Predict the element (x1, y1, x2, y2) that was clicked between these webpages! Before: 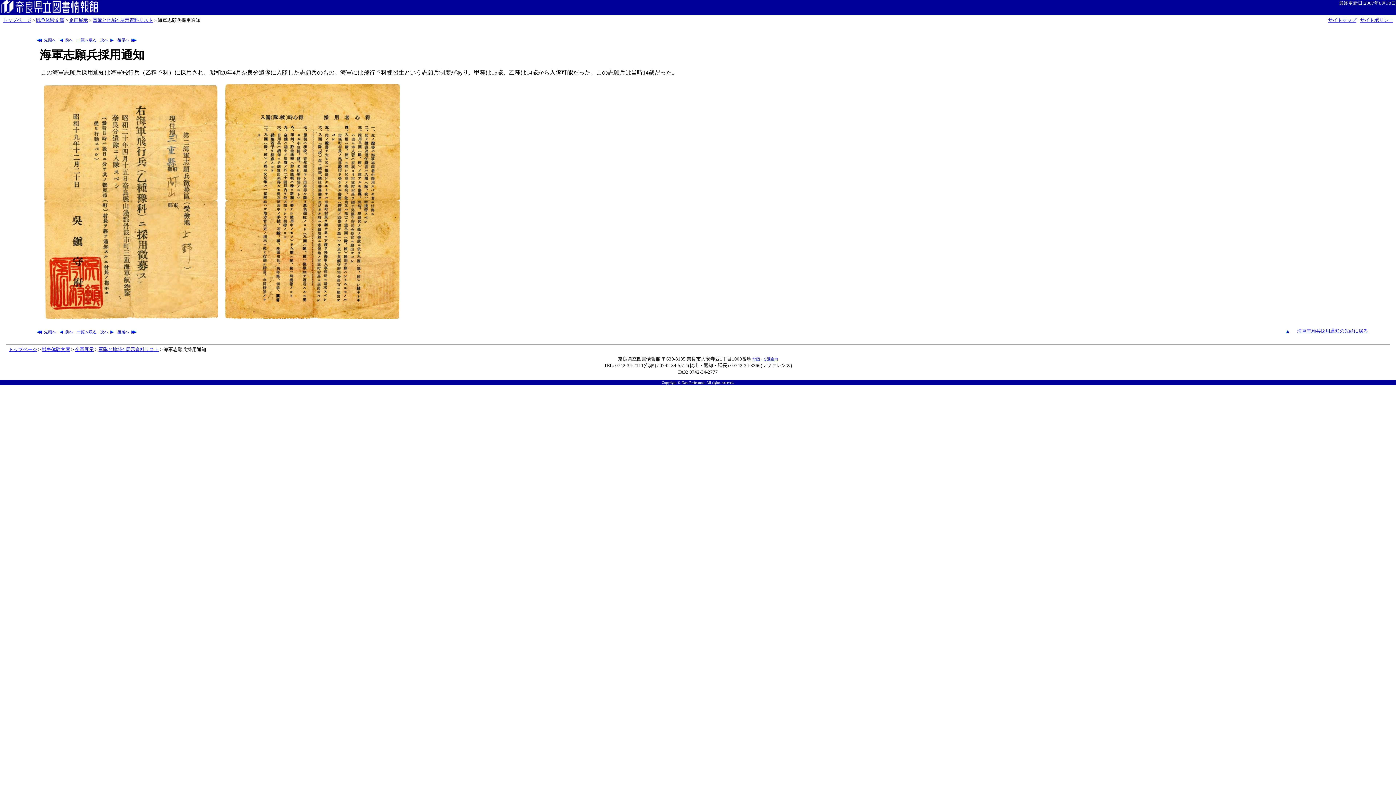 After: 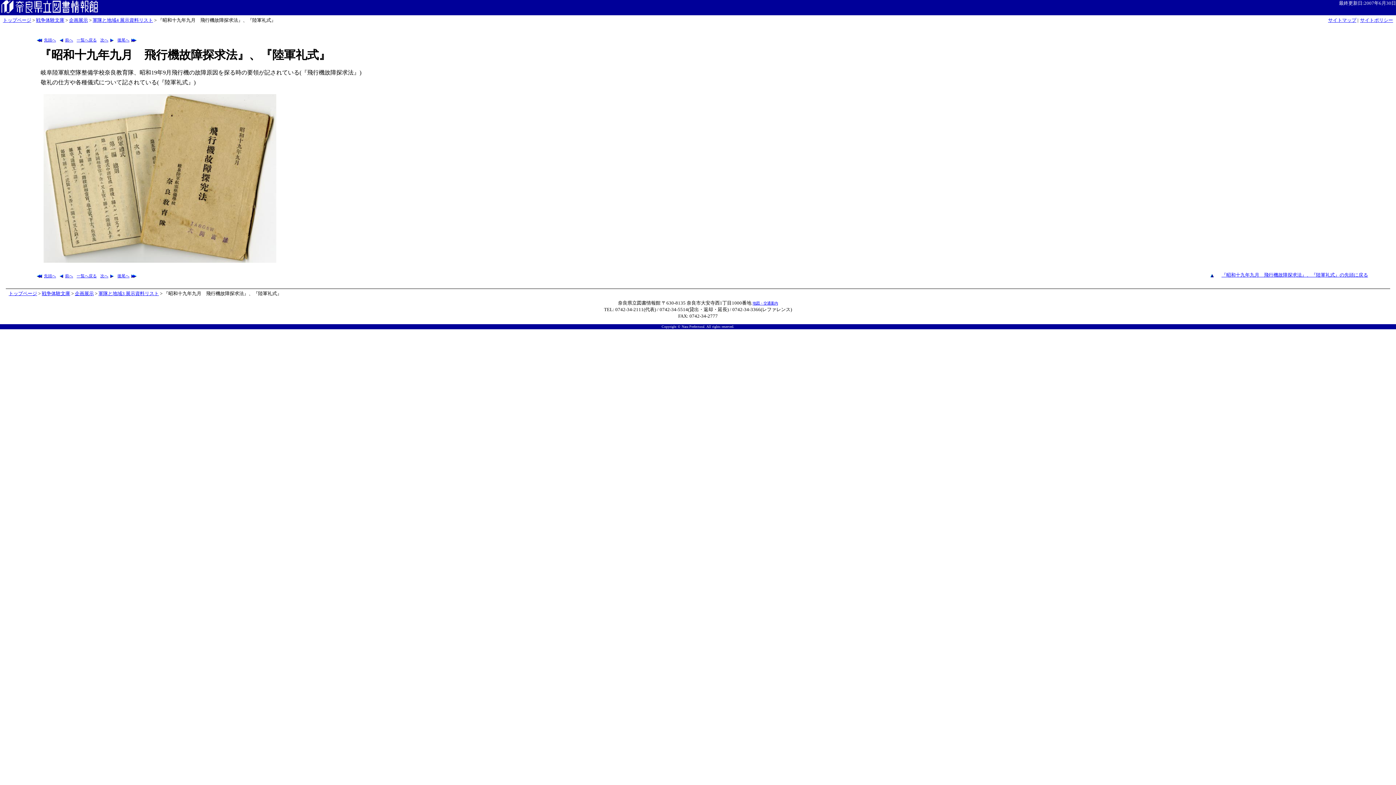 Action: bbox: (65, 37, 73, 42) label: 前へ